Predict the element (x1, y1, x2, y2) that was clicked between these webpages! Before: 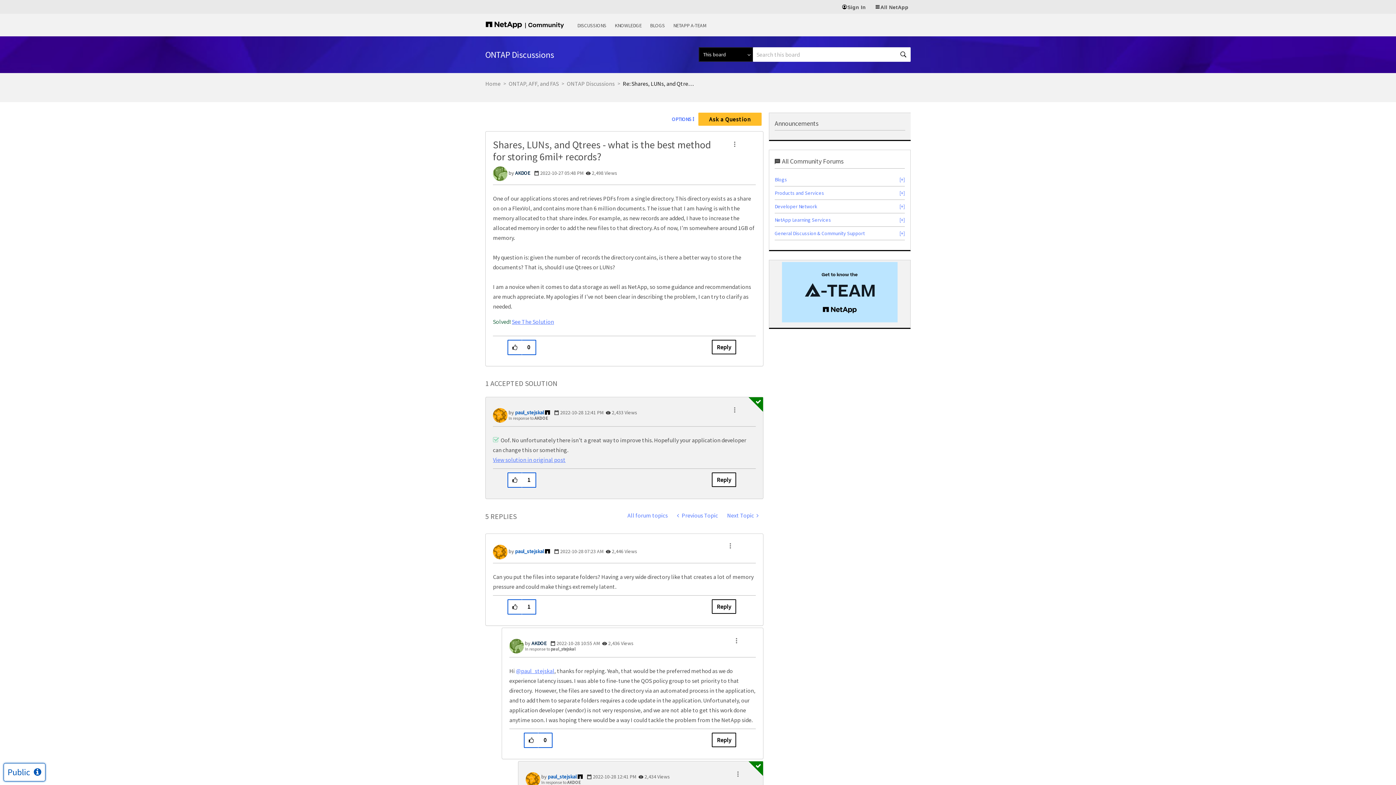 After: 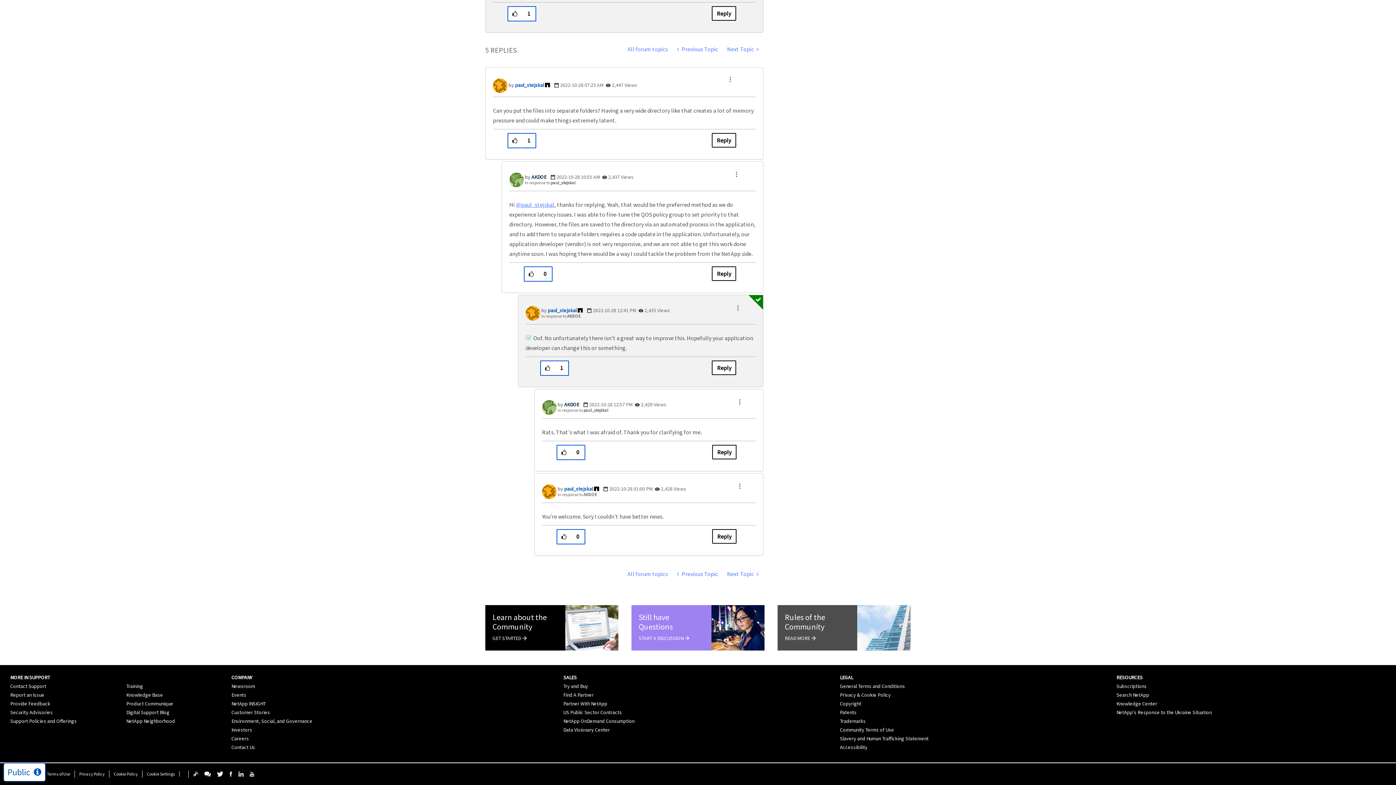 Action: label: In response to paul_stejskal bbox: (525, 646, 575, 651)